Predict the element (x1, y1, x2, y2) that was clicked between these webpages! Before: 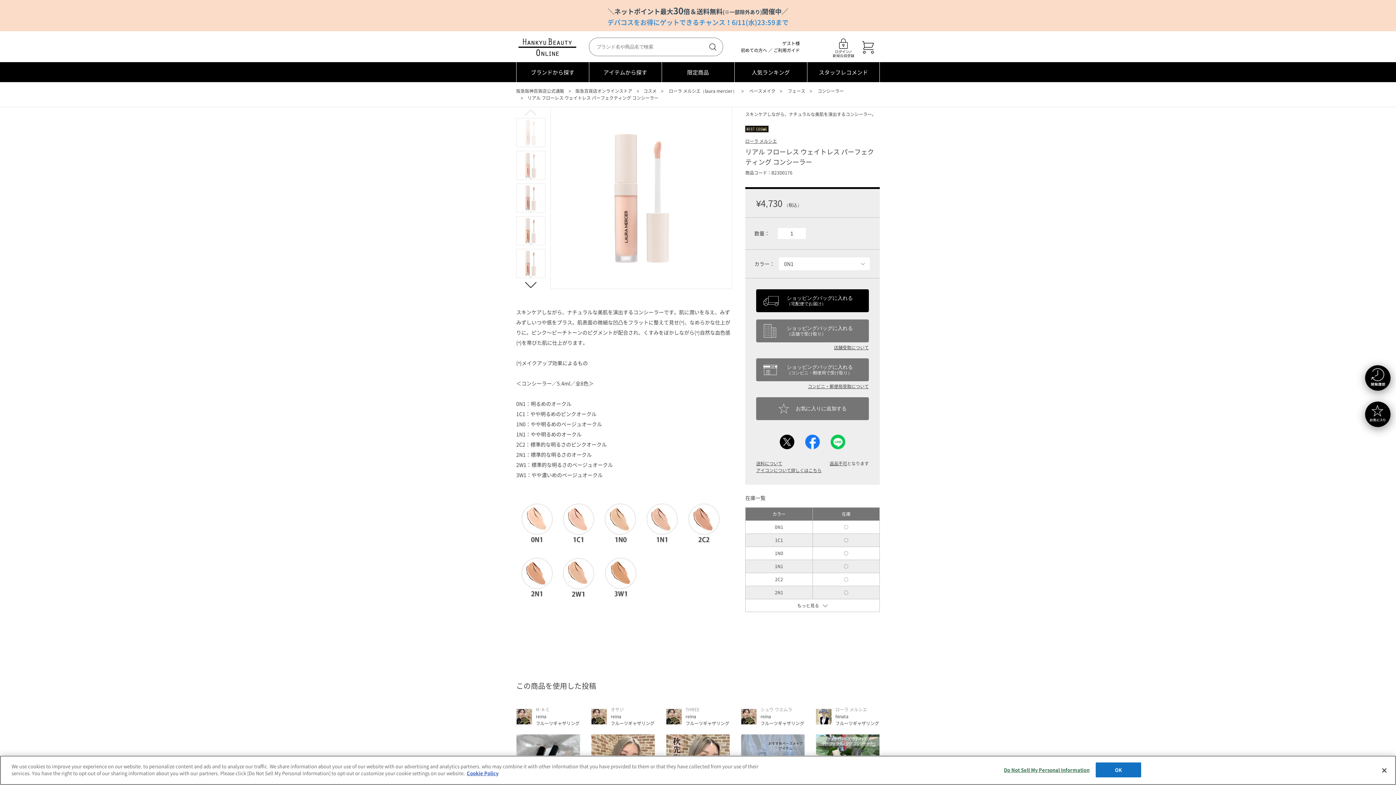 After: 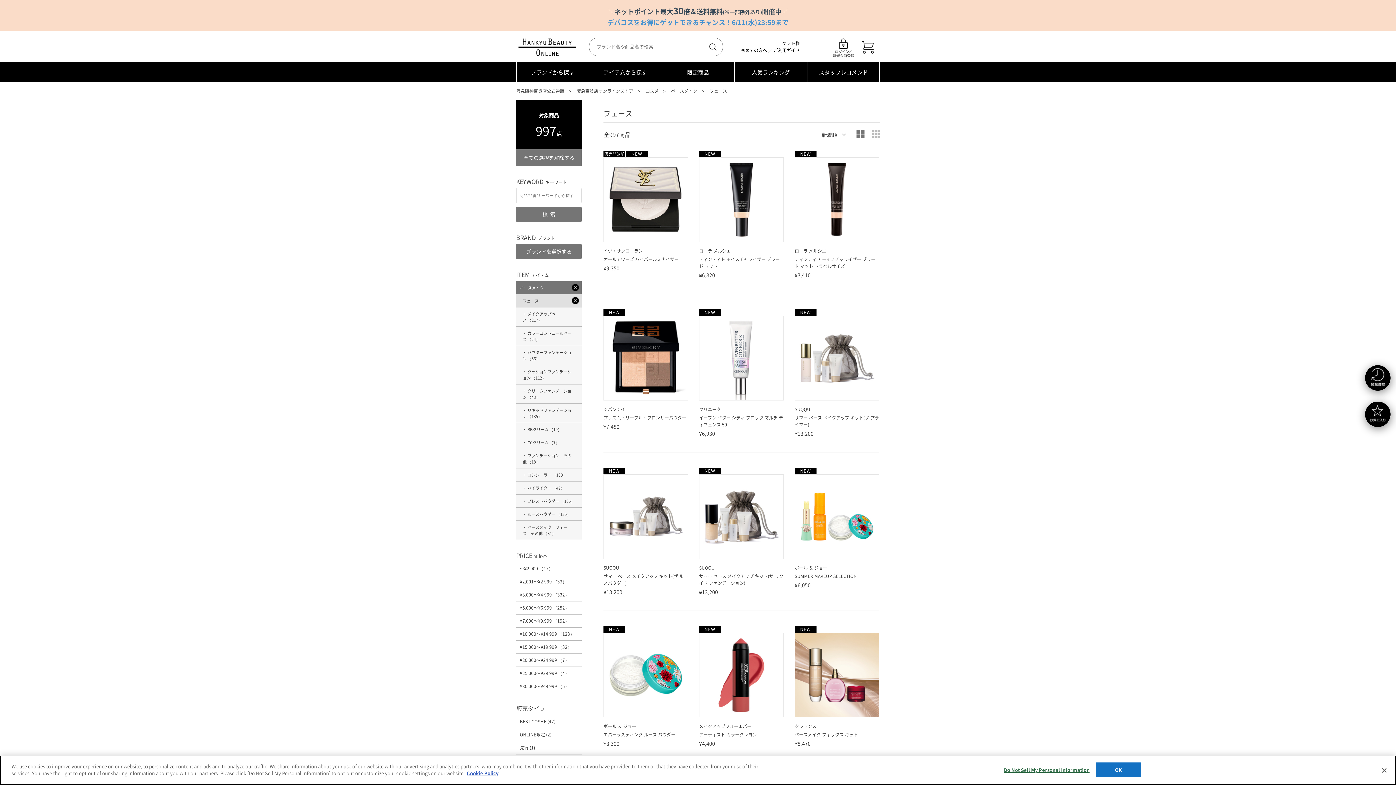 Action: bbox: (788, 87, 805, 94) label: フェース